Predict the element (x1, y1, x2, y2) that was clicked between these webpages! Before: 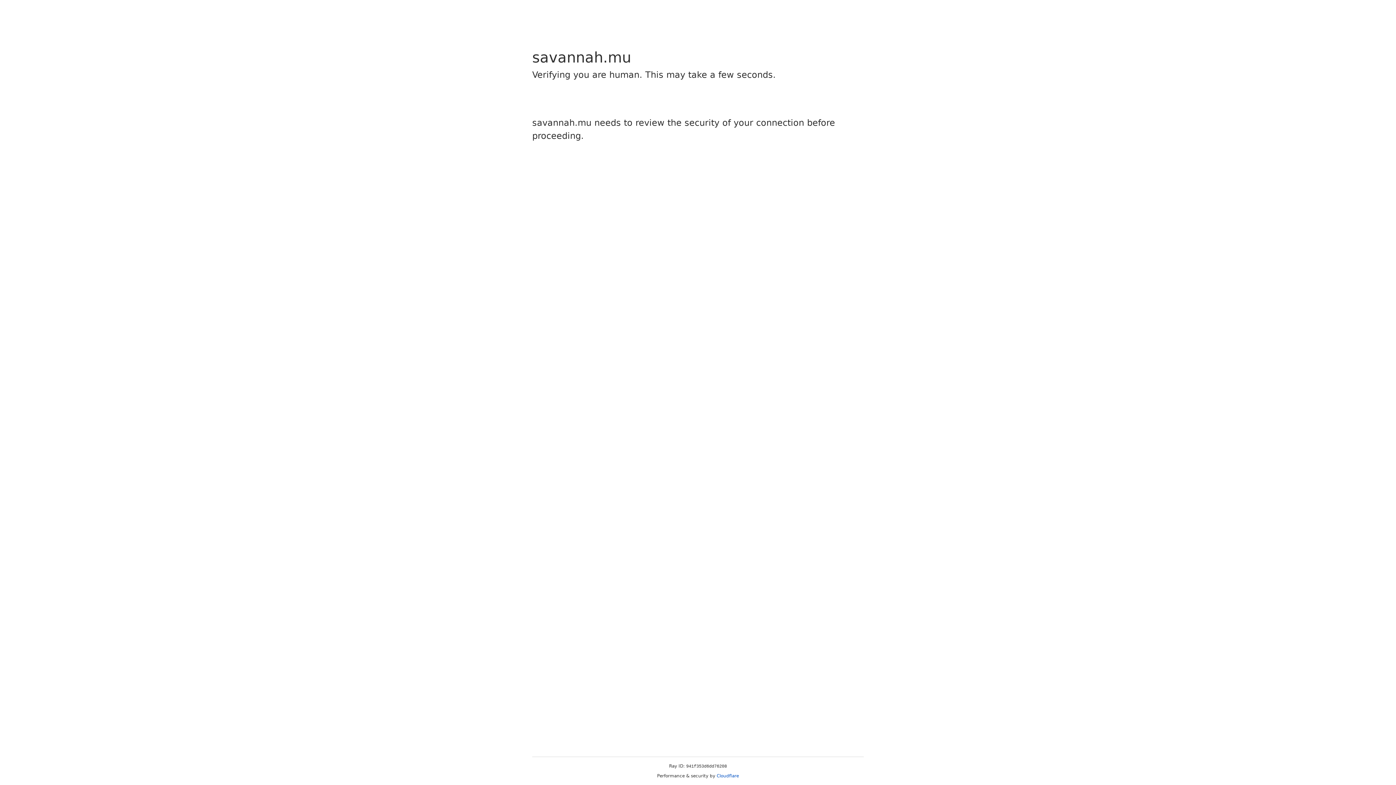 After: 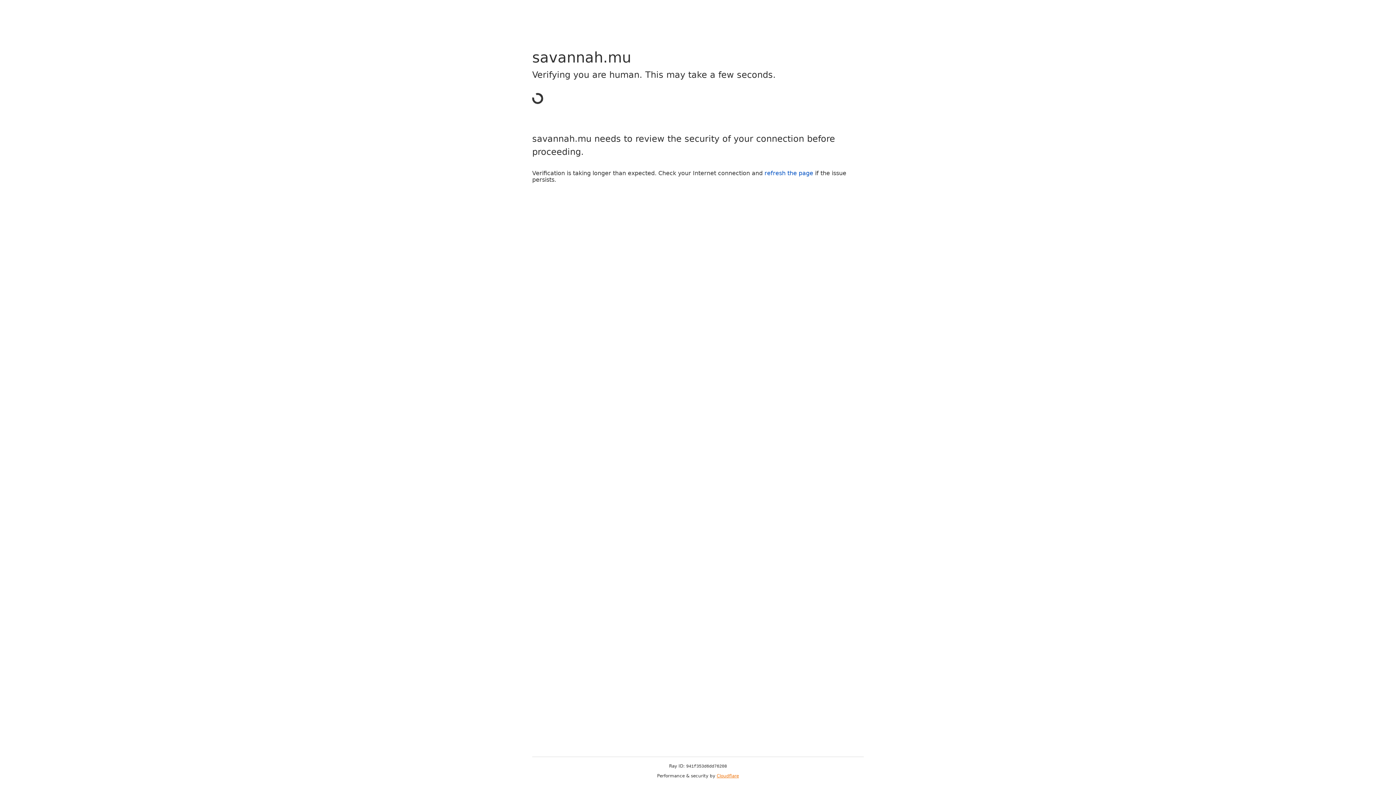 Action: bbox: (716, 773, 739, 778) label: Cloudflare